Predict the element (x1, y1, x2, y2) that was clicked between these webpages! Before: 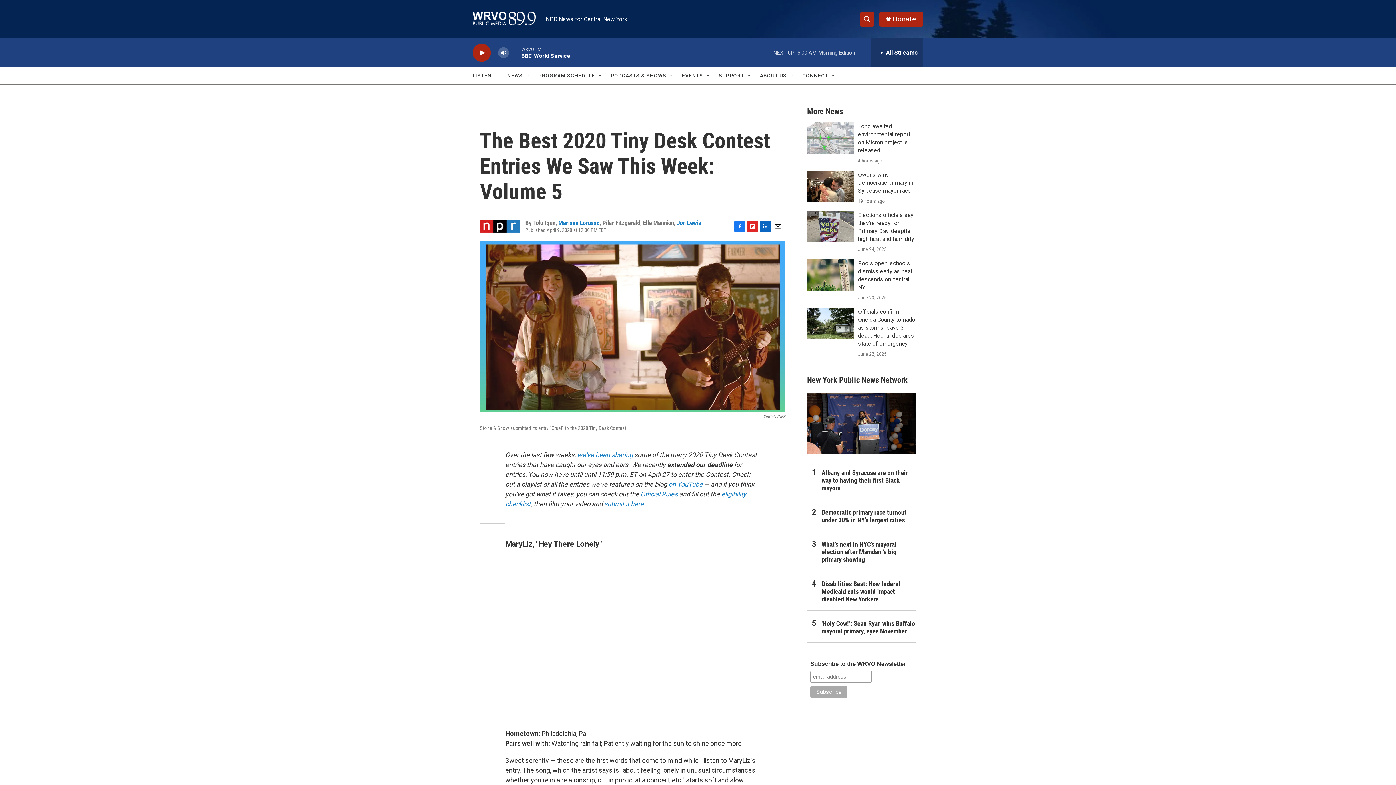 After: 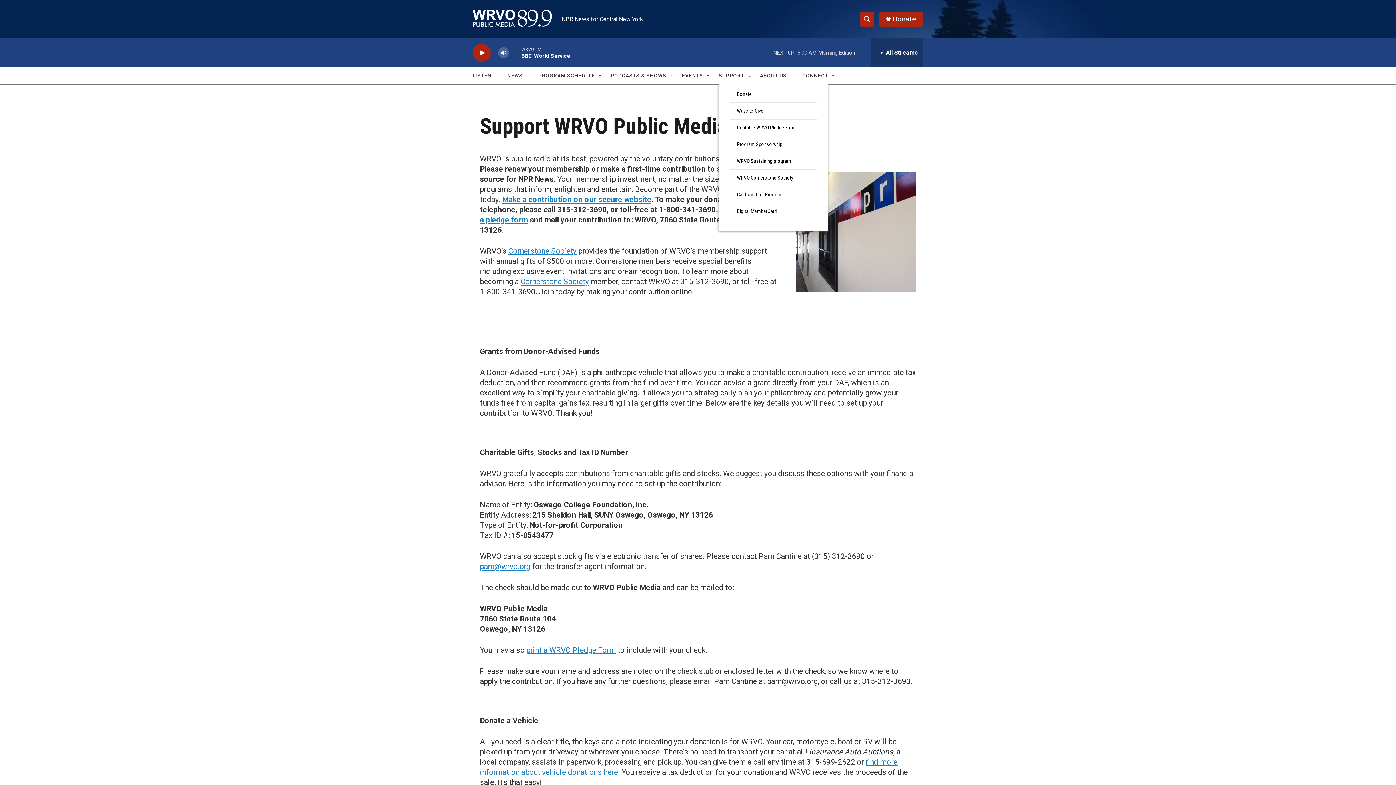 Action: bbox: (718, 67, 744, 84) label: SUPPORT